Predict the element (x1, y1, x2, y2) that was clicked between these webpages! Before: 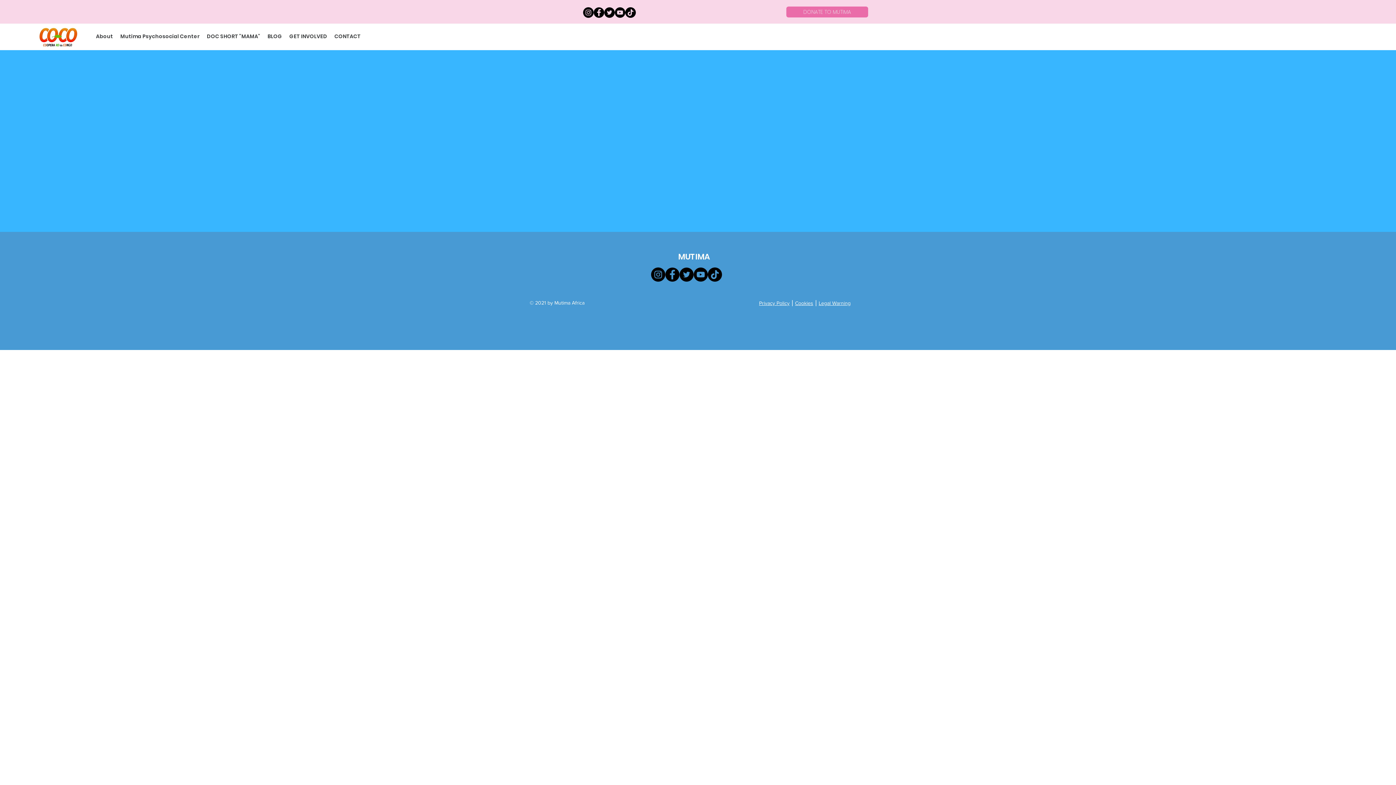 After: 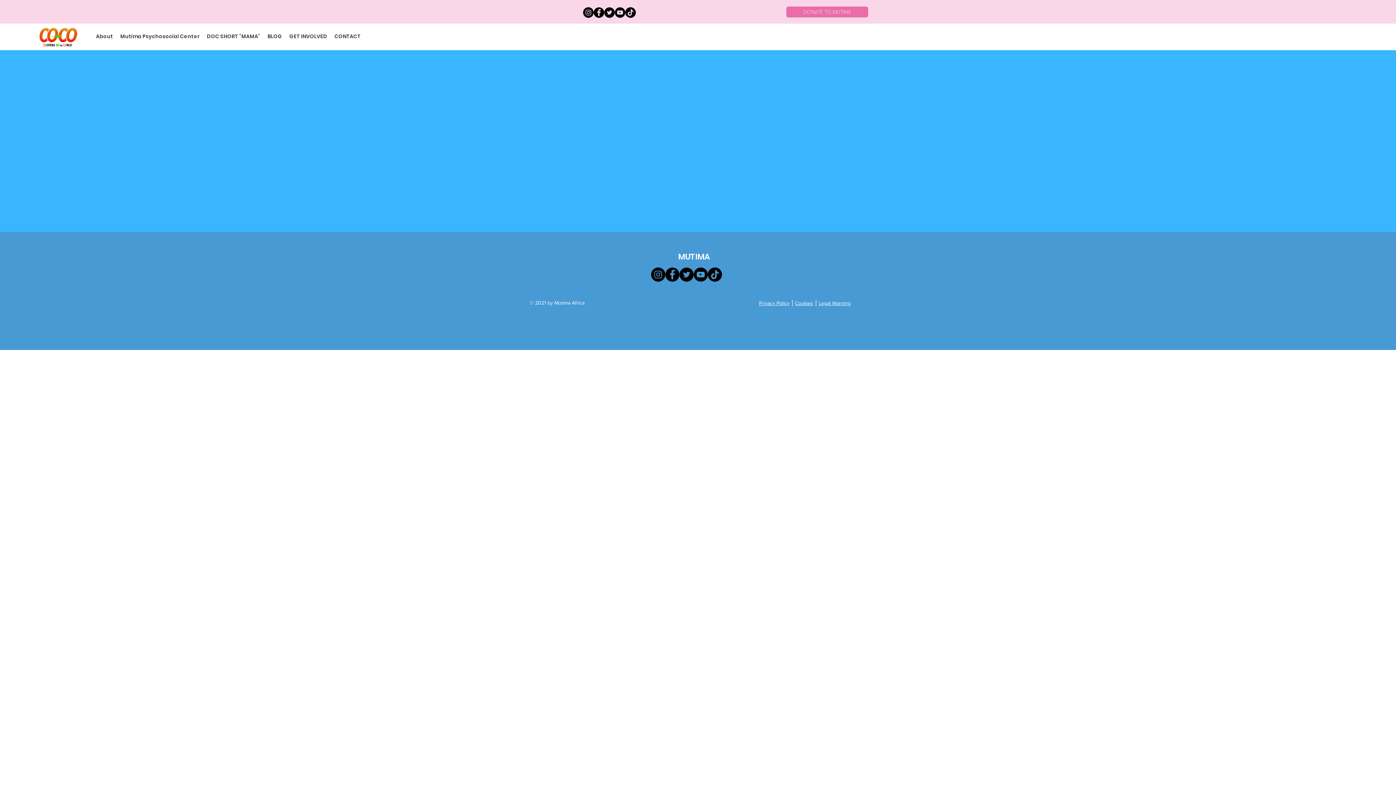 Action: bbox: (679, 267, 693, 281) label: Twitter